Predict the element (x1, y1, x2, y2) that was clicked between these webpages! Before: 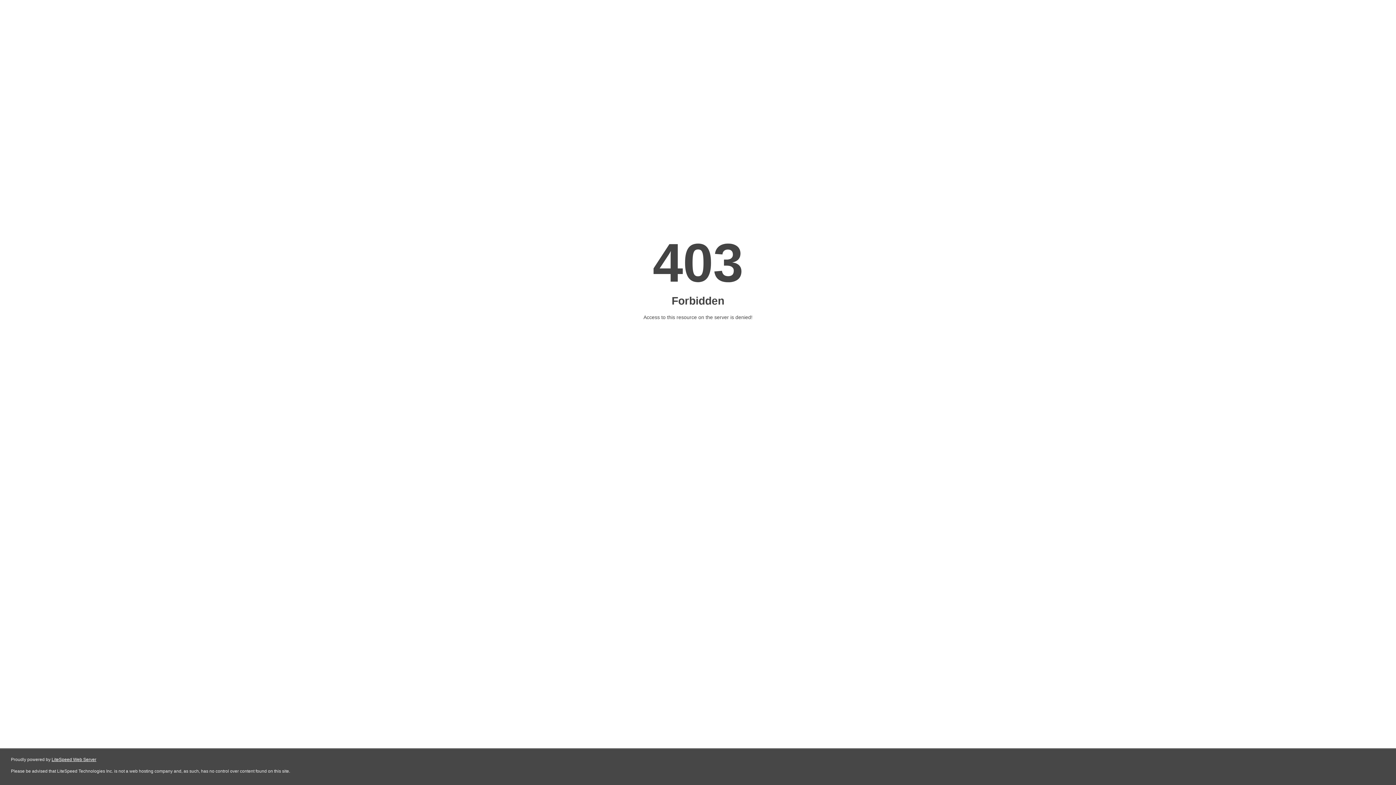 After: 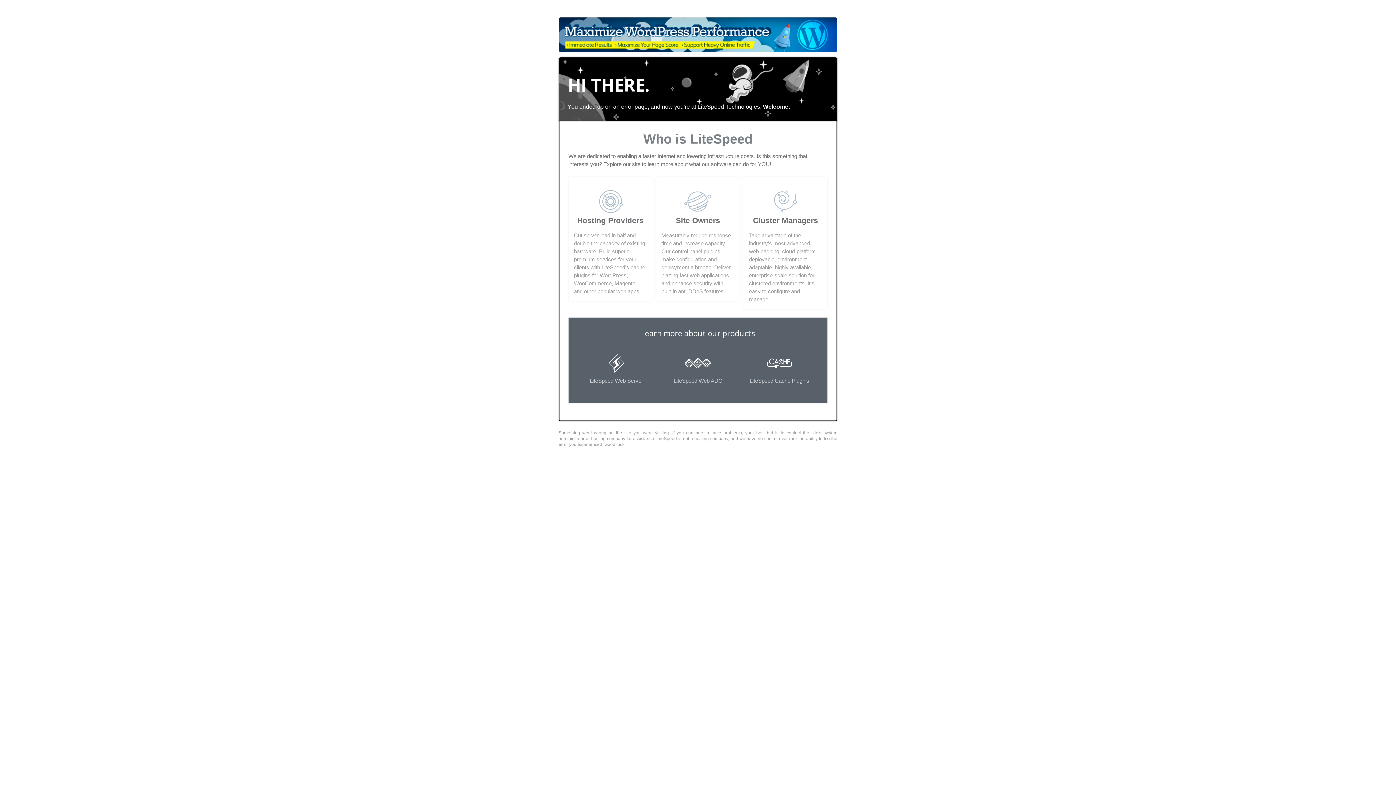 Action: label: LiteSpeed Web Server bbox: (51, 757, 96, 762)